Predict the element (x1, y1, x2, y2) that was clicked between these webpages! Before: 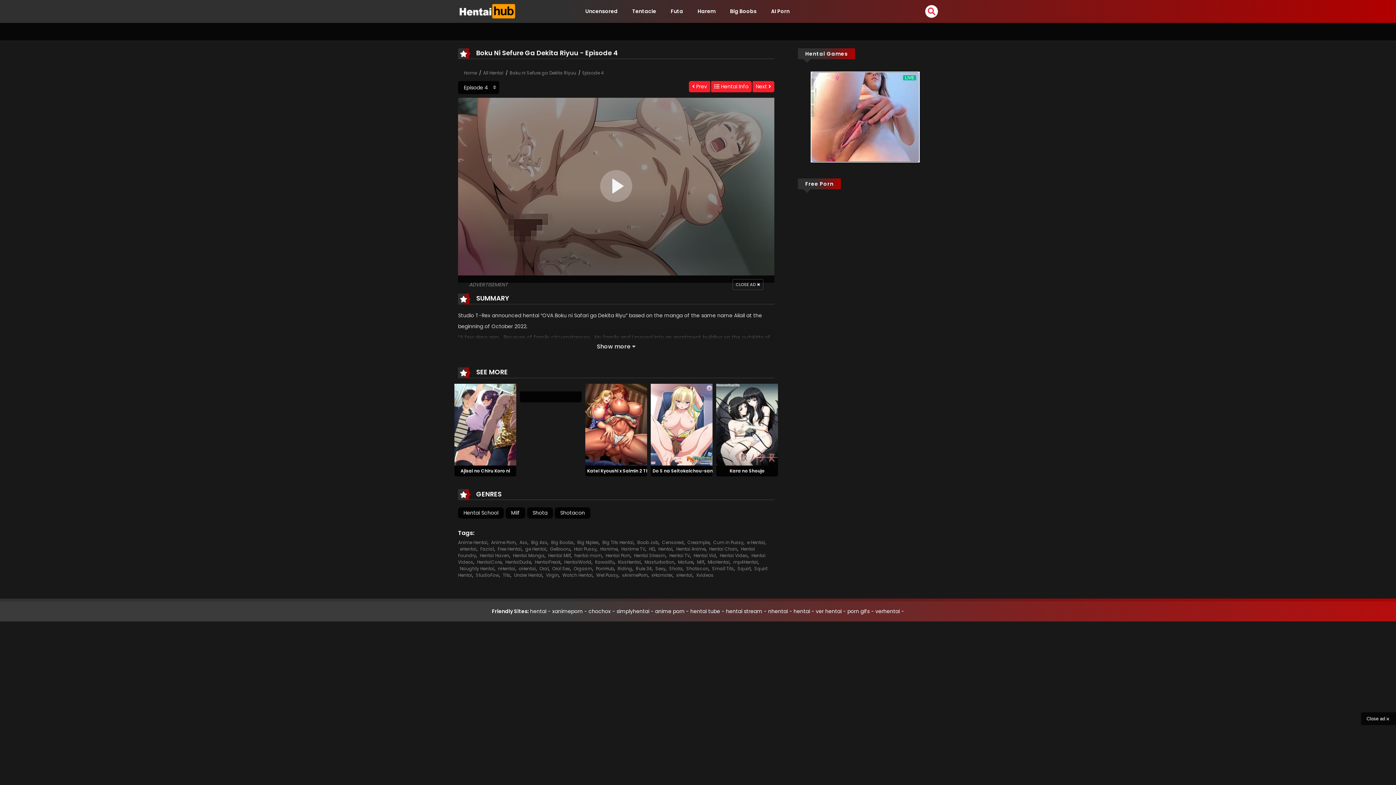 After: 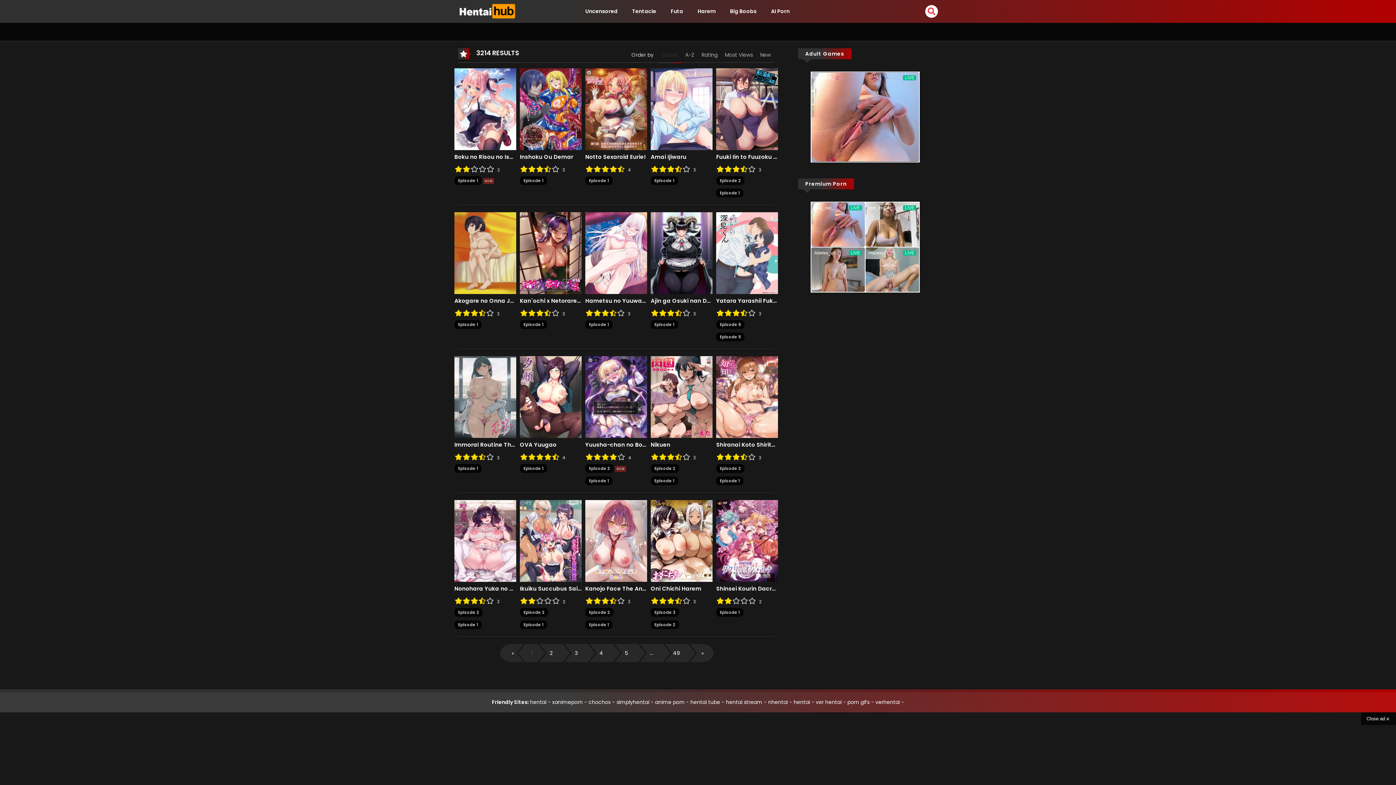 Action: label: Hentai Video bbox: (720, 552, 748, 558)